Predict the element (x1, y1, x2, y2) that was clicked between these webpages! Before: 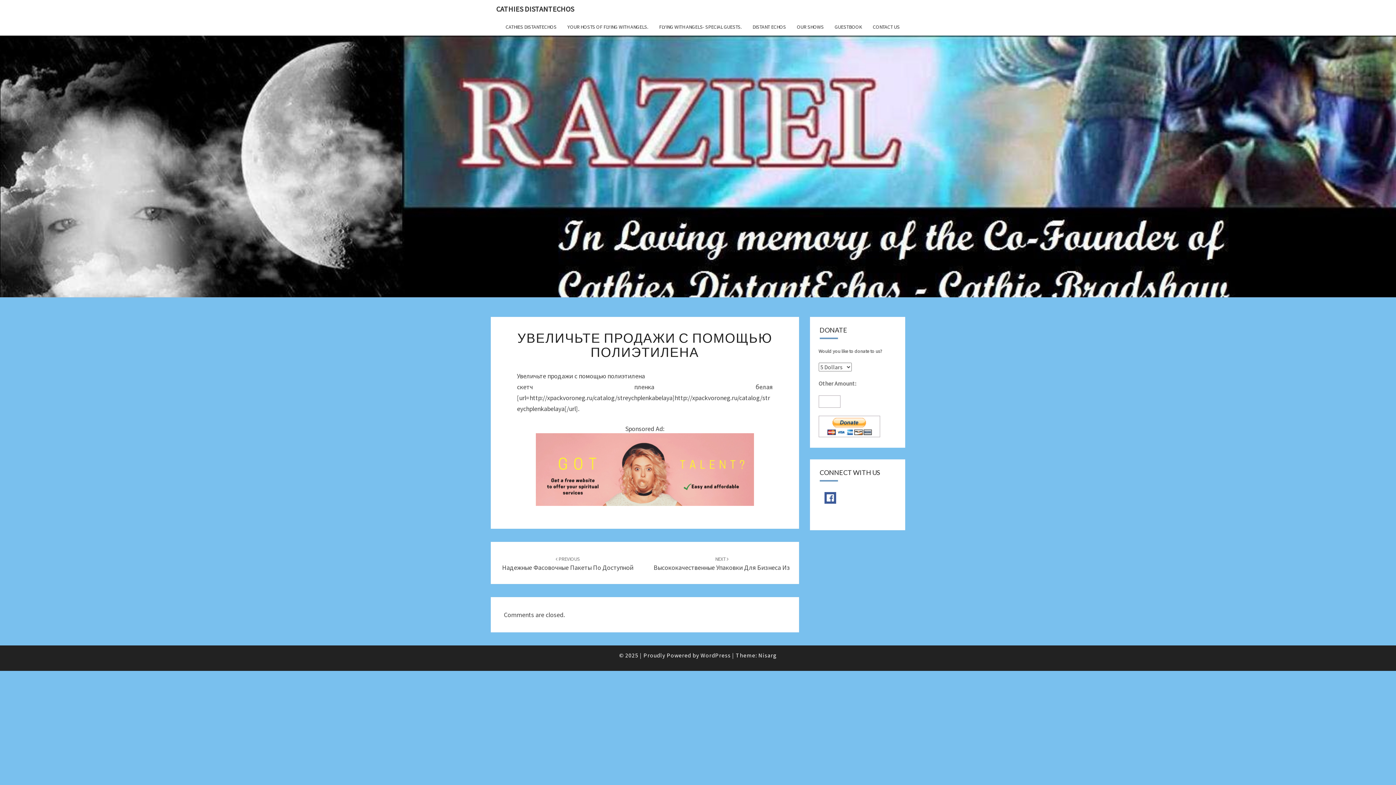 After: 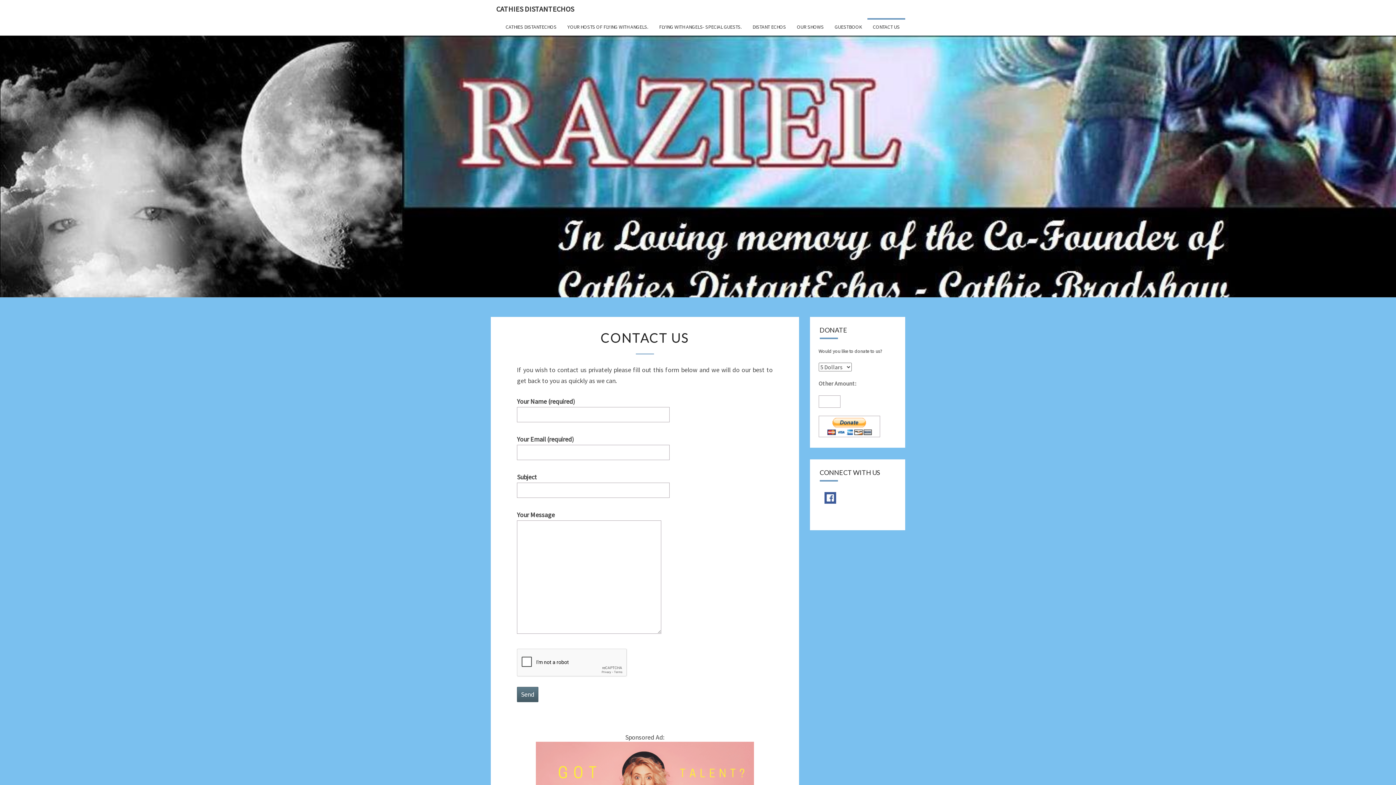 Action: label: CONTACT US bbox: (867, 18, 905, 35)